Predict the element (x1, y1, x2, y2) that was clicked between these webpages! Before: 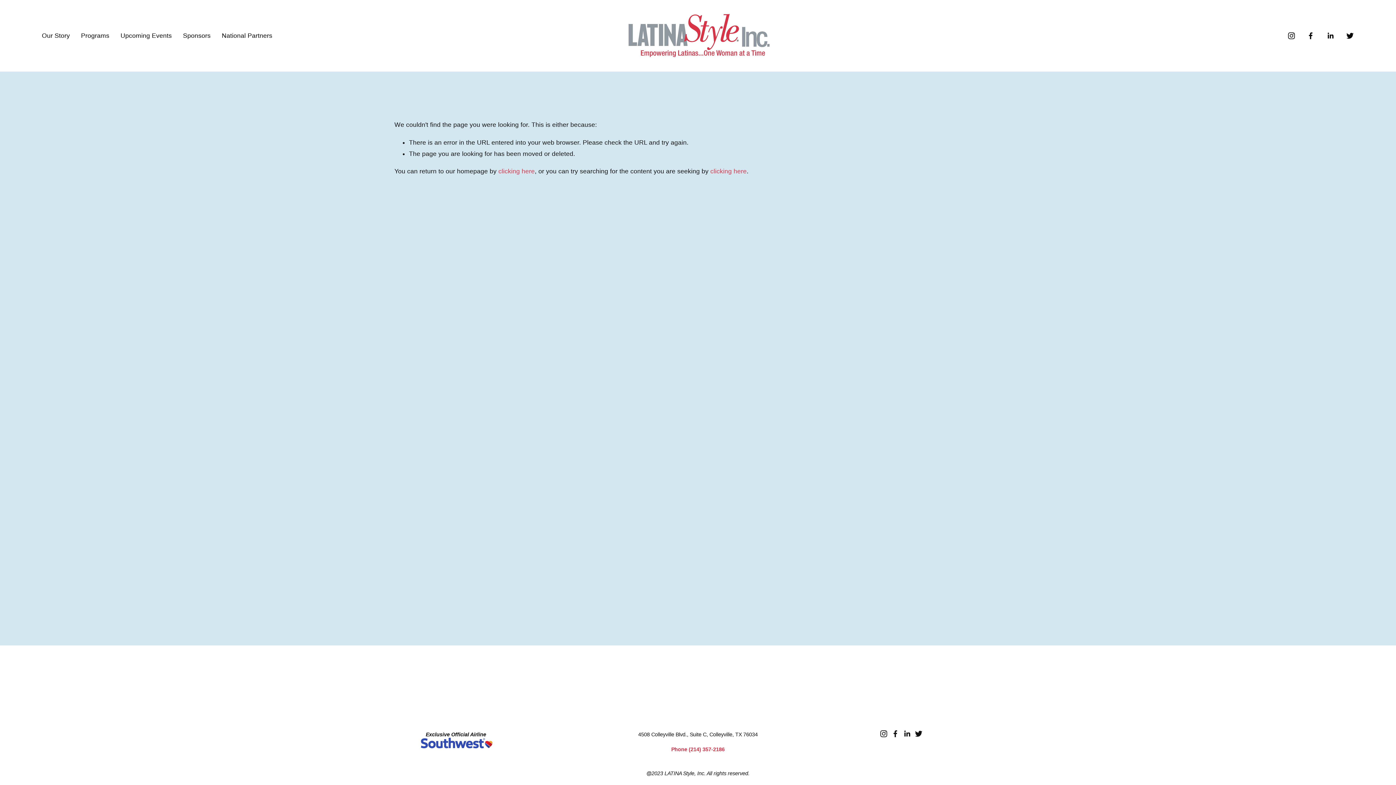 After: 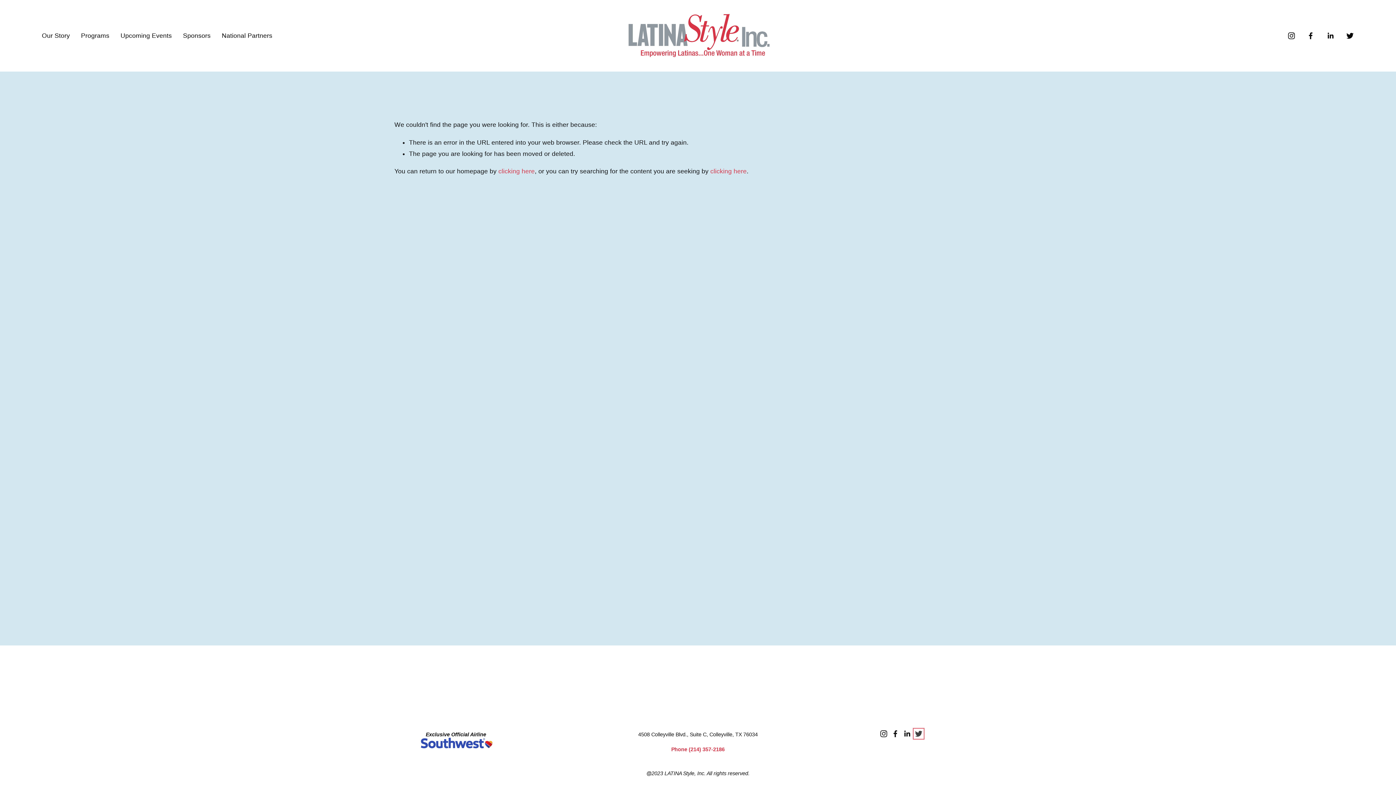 Action: label: Twitter bbox: (915, 730, 922, 737)